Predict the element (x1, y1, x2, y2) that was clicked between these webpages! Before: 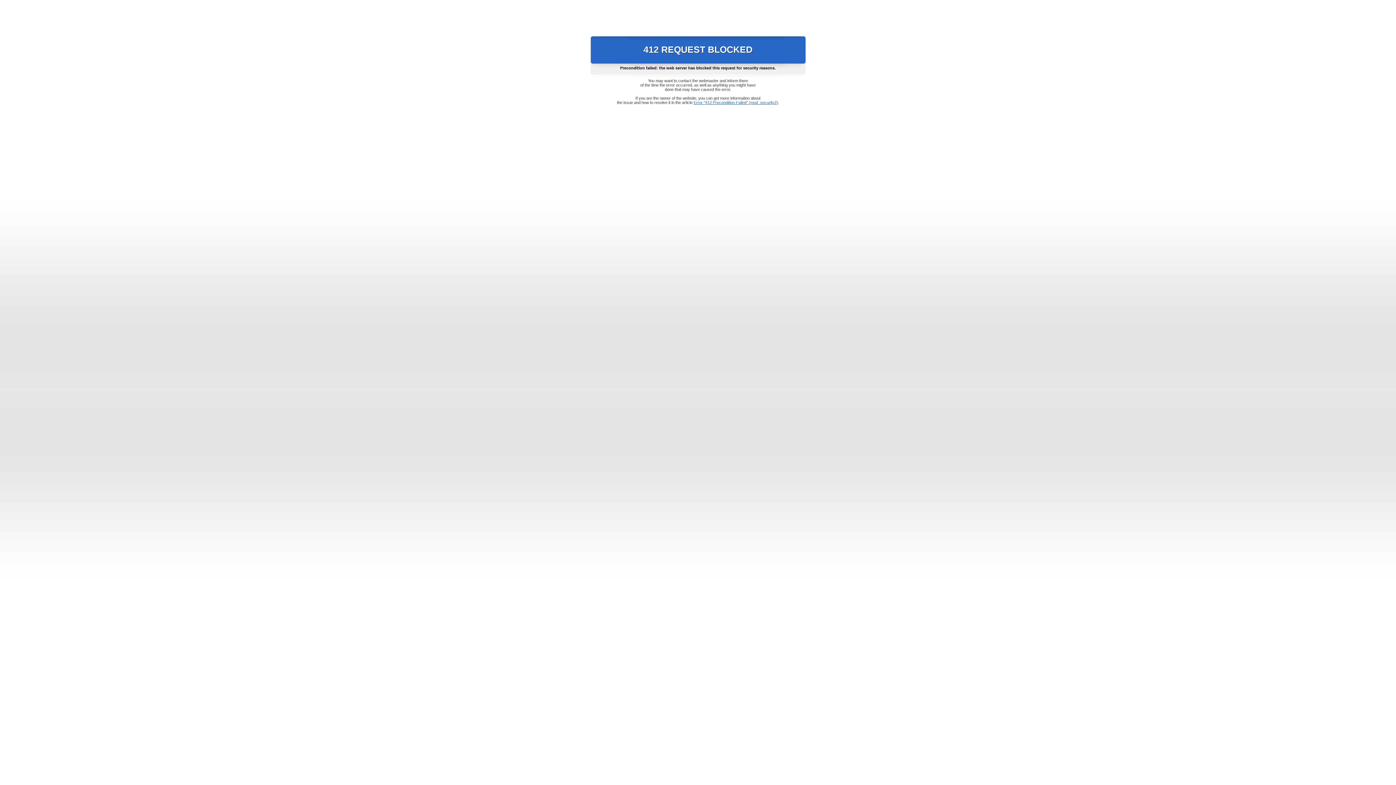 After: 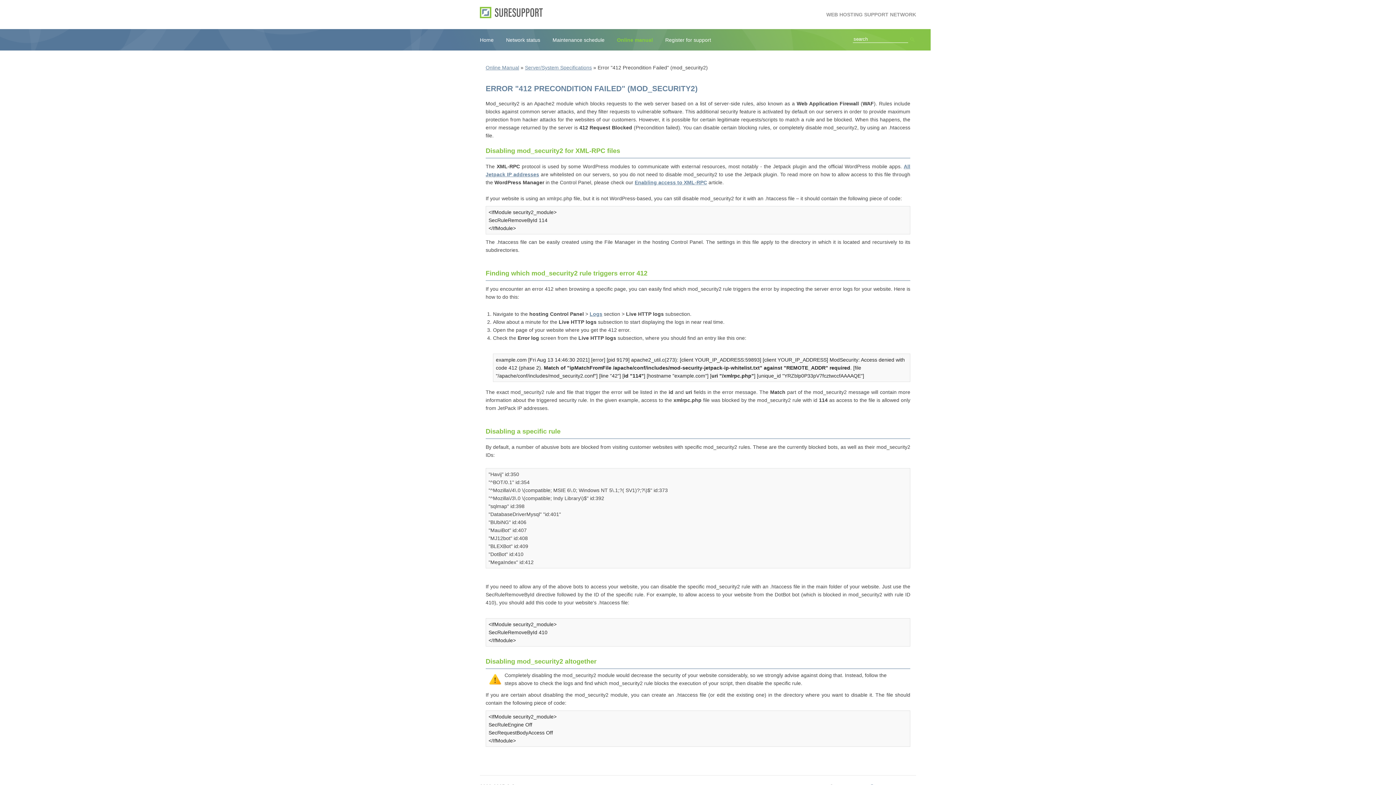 Action: label: Error "412 Precondition Failed" (mod_security2) bbox: (693, 100, 778, 104)